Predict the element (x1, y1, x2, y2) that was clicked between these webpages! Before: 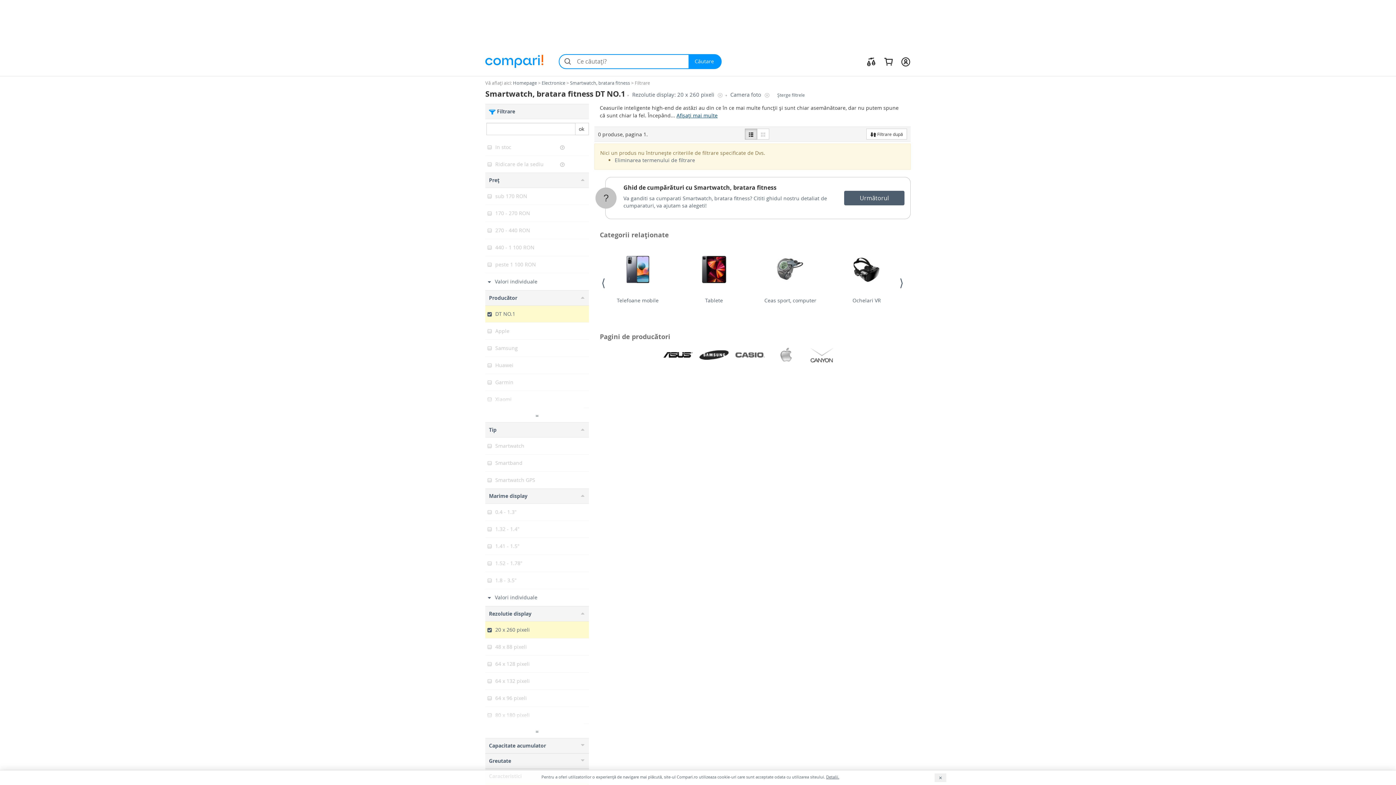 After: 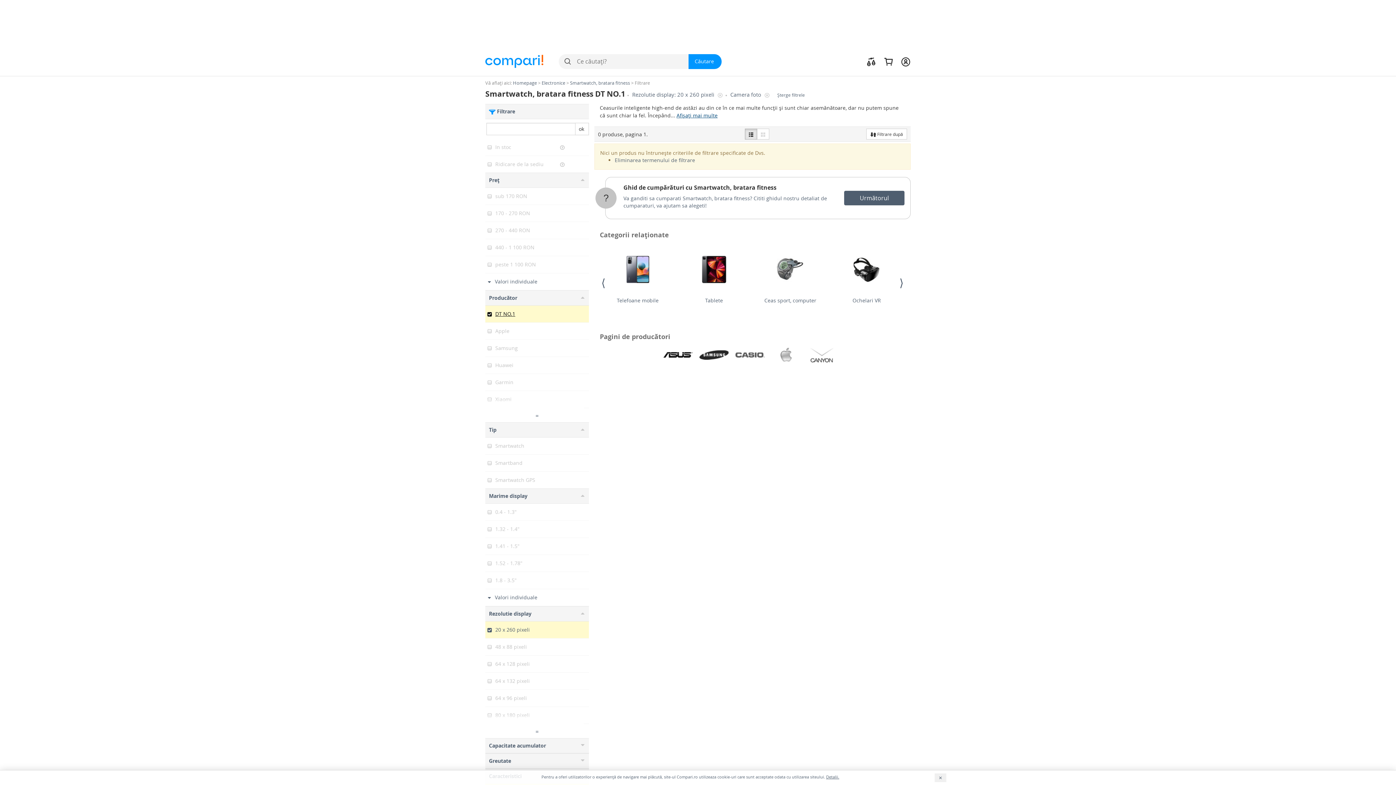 Action: bbox: (485, 305, 589, 322) label: DT NO.1
 